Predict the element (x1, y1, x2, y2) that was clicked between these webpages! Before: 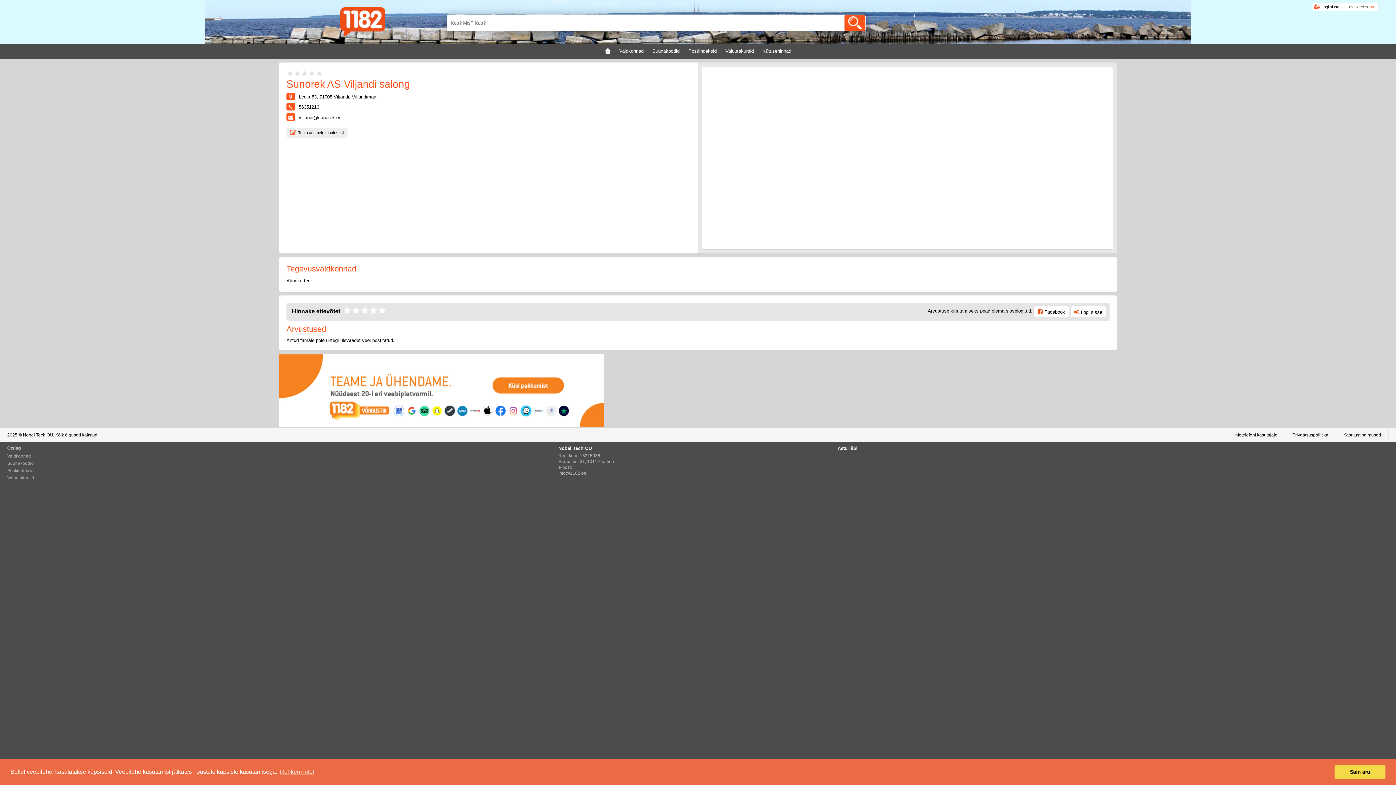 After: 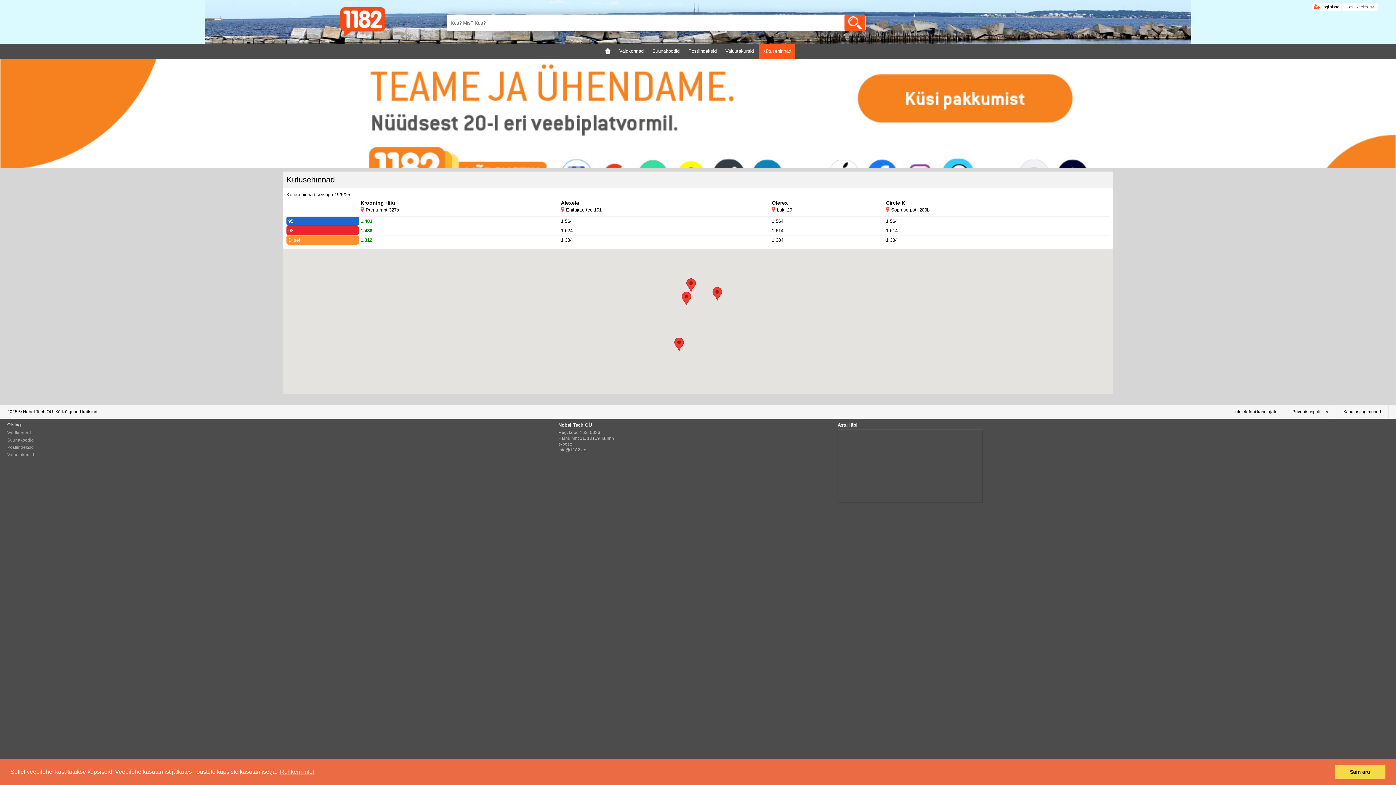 Action: bbox: (762, 43, 791, 58) label: Kütusehinnad